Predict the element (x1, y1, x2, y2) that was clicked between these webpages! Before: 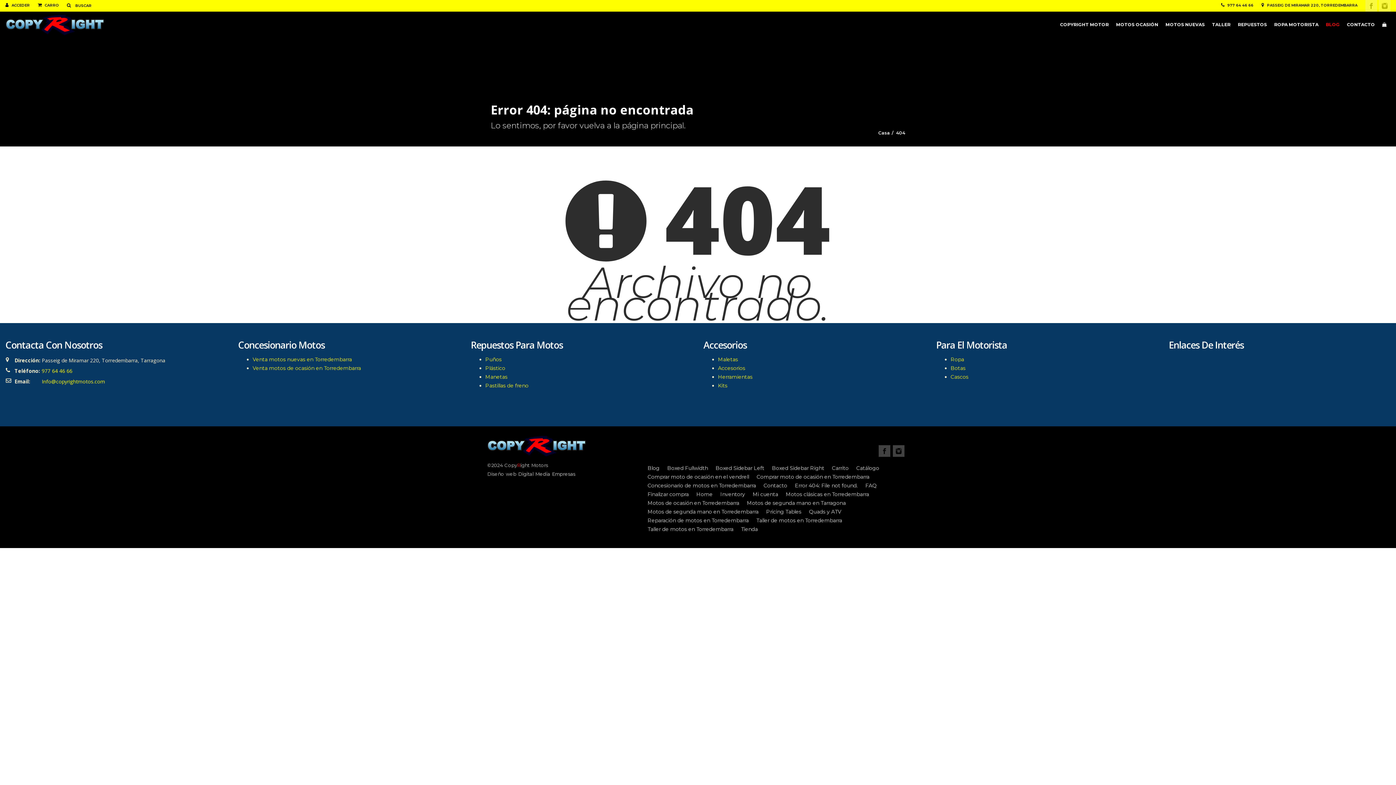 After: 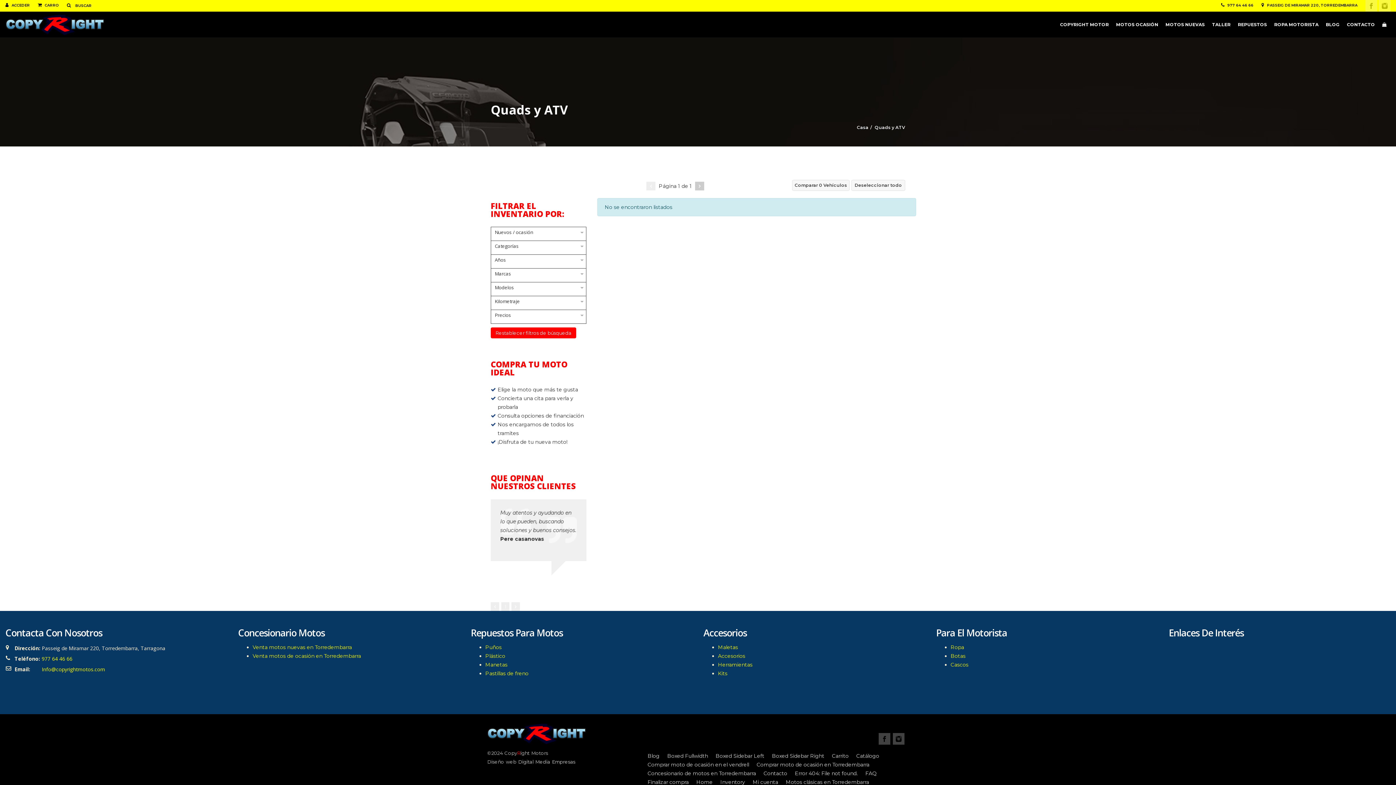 Action: label: Quads y ATV bbox: (809, 508, 841, 515)